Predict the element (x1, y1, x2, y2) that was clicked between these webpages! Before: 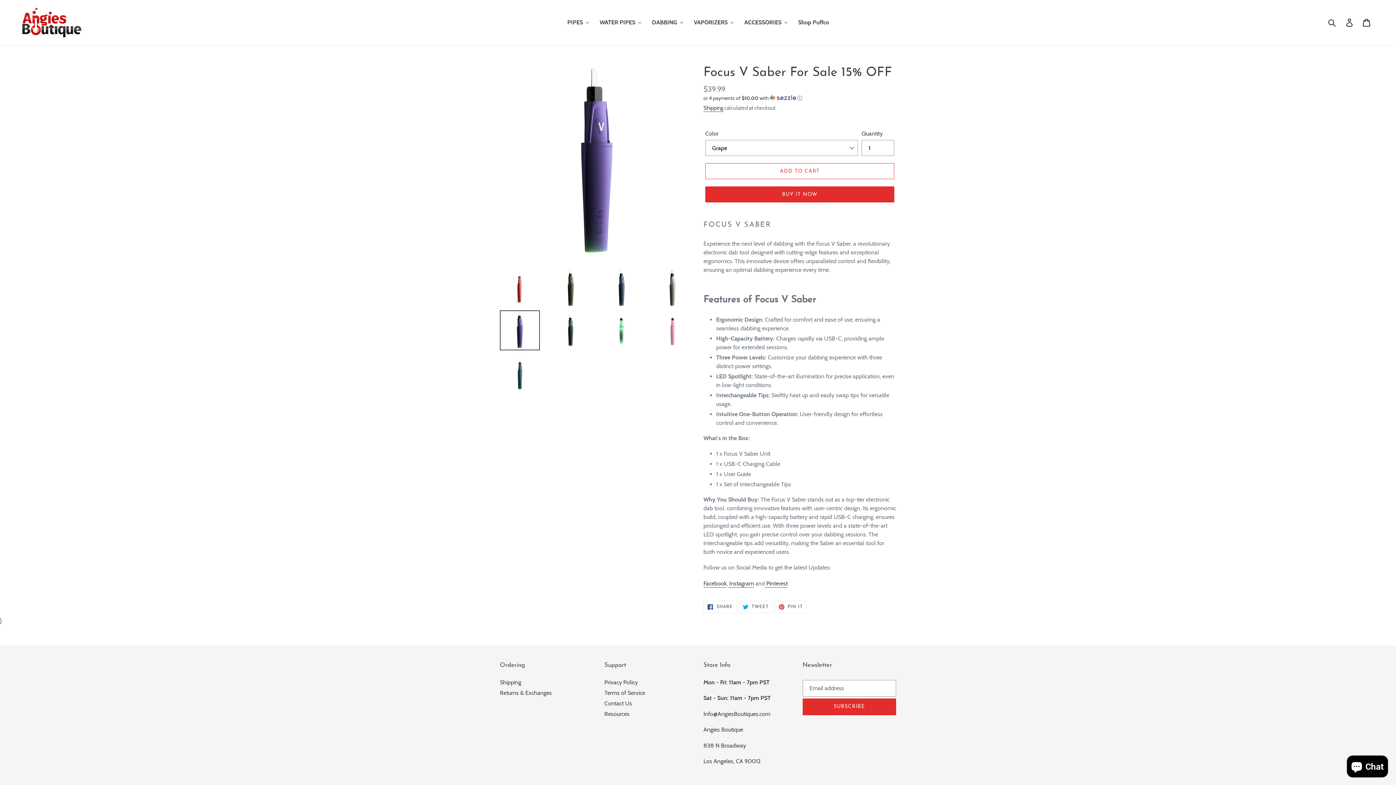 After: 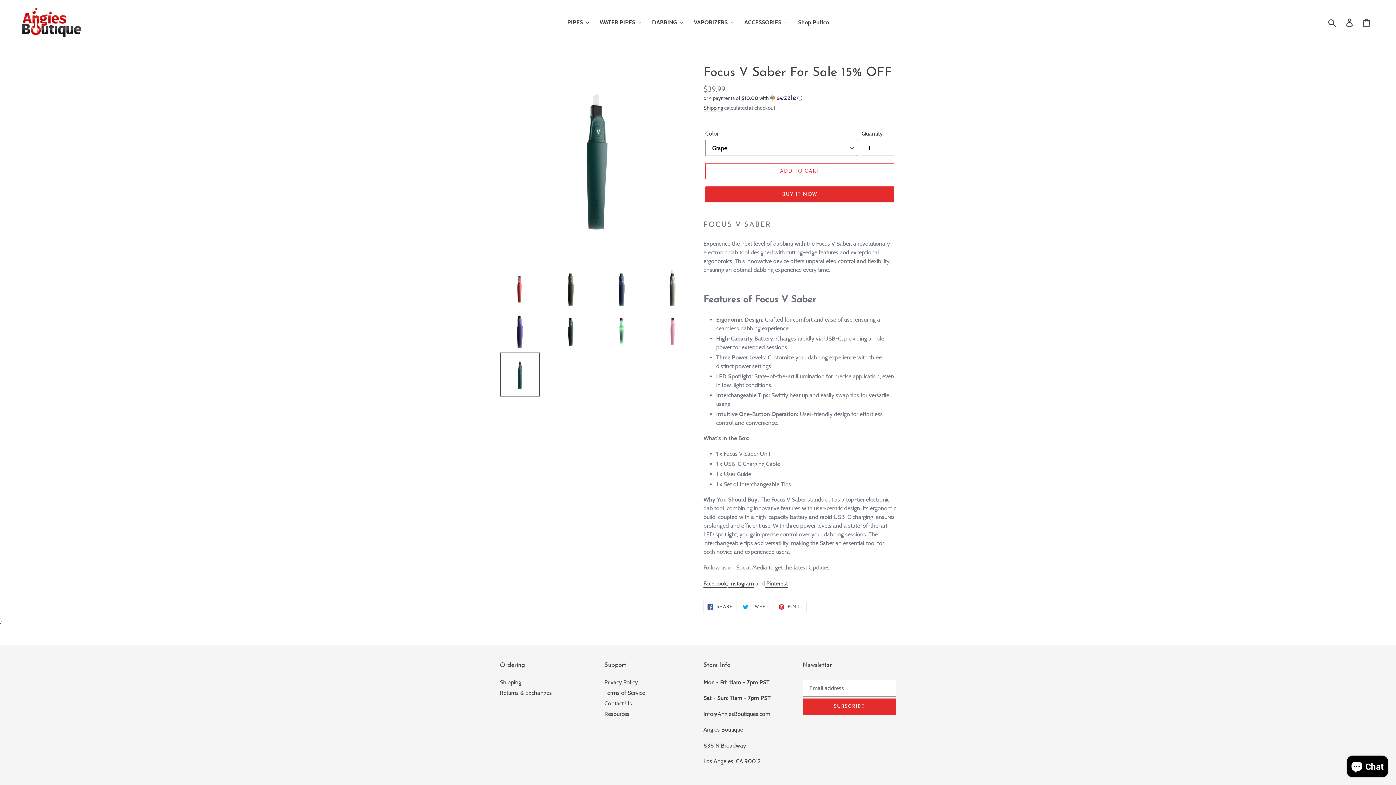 Action: bbox: (500, 352, 540, 396)